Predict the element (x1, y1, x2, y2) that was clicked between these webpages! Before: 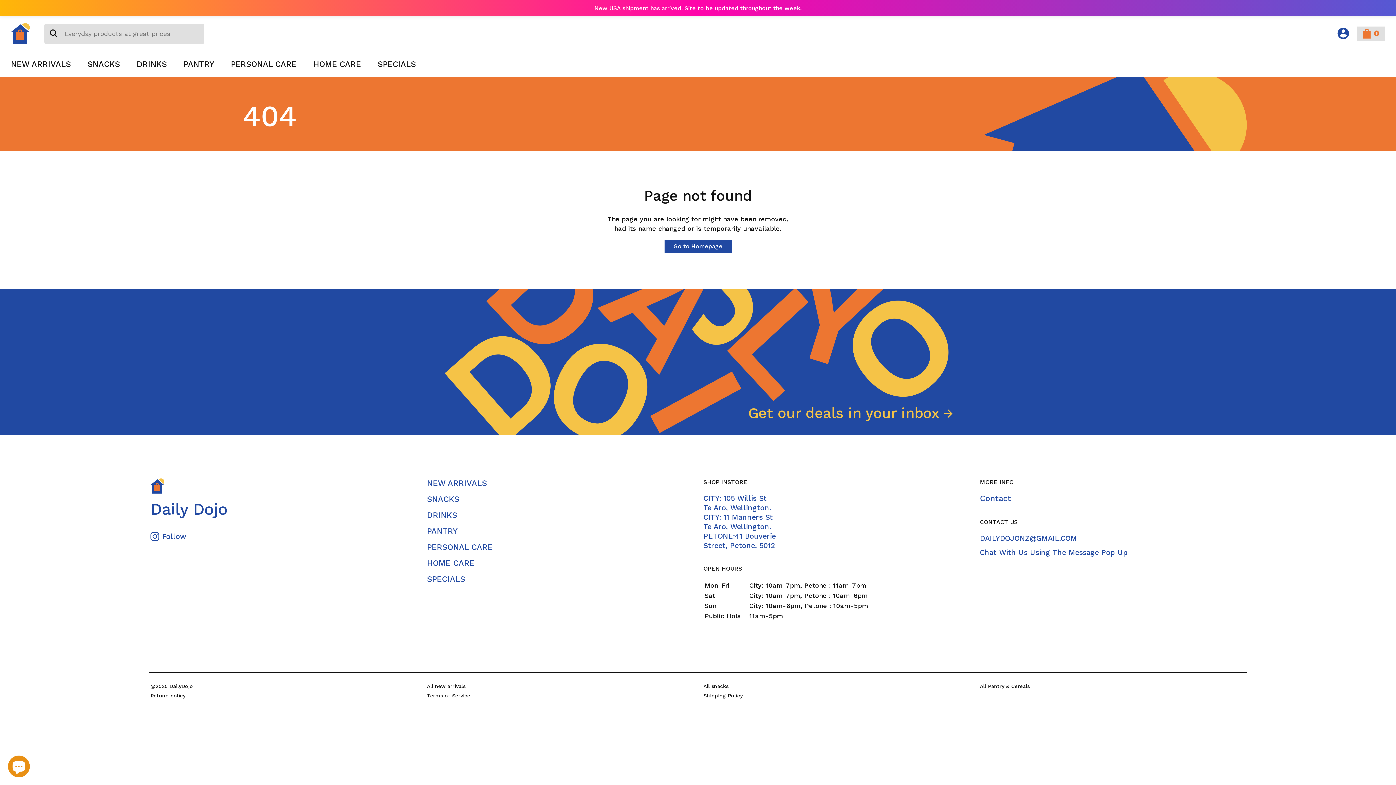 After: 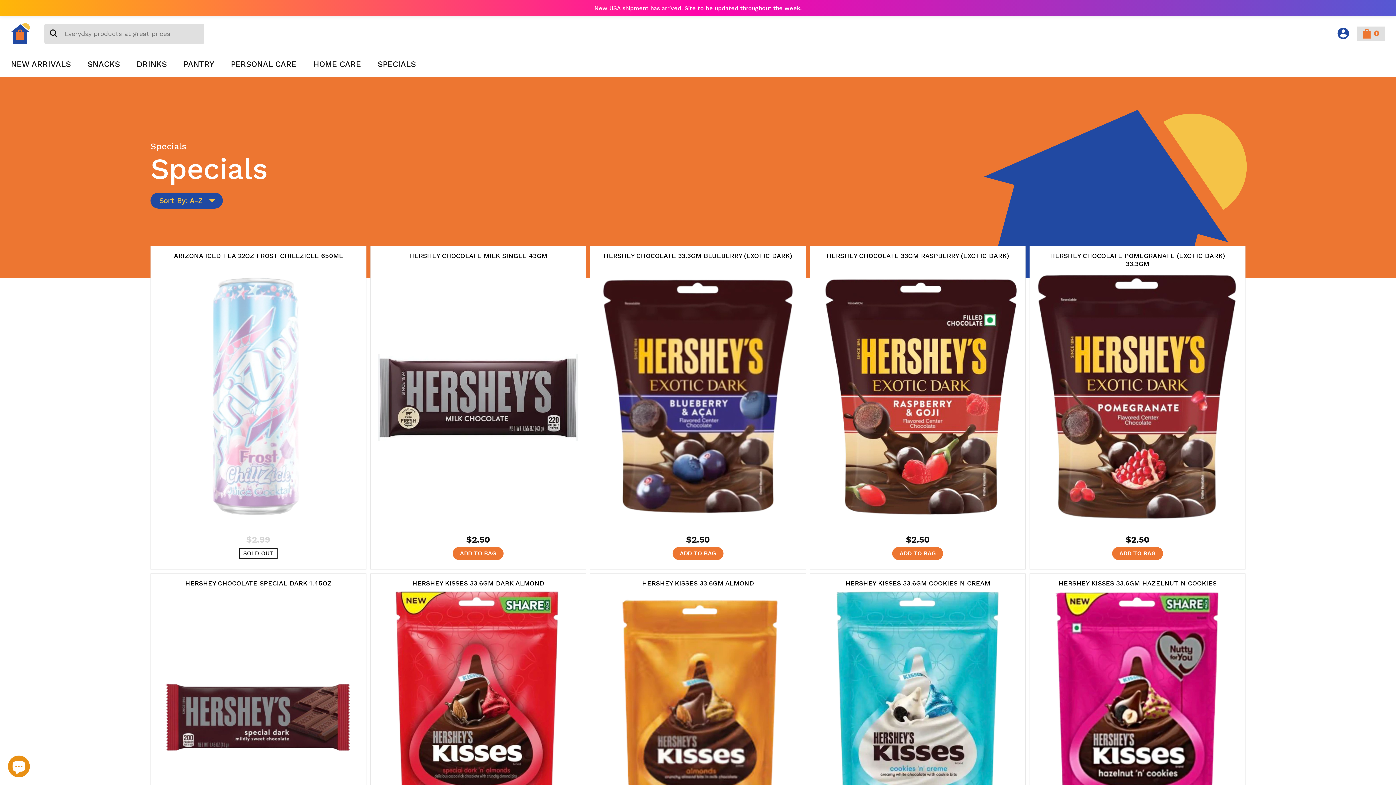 Action: bbox: (427, 571, 465, 581) label: SPECIALS